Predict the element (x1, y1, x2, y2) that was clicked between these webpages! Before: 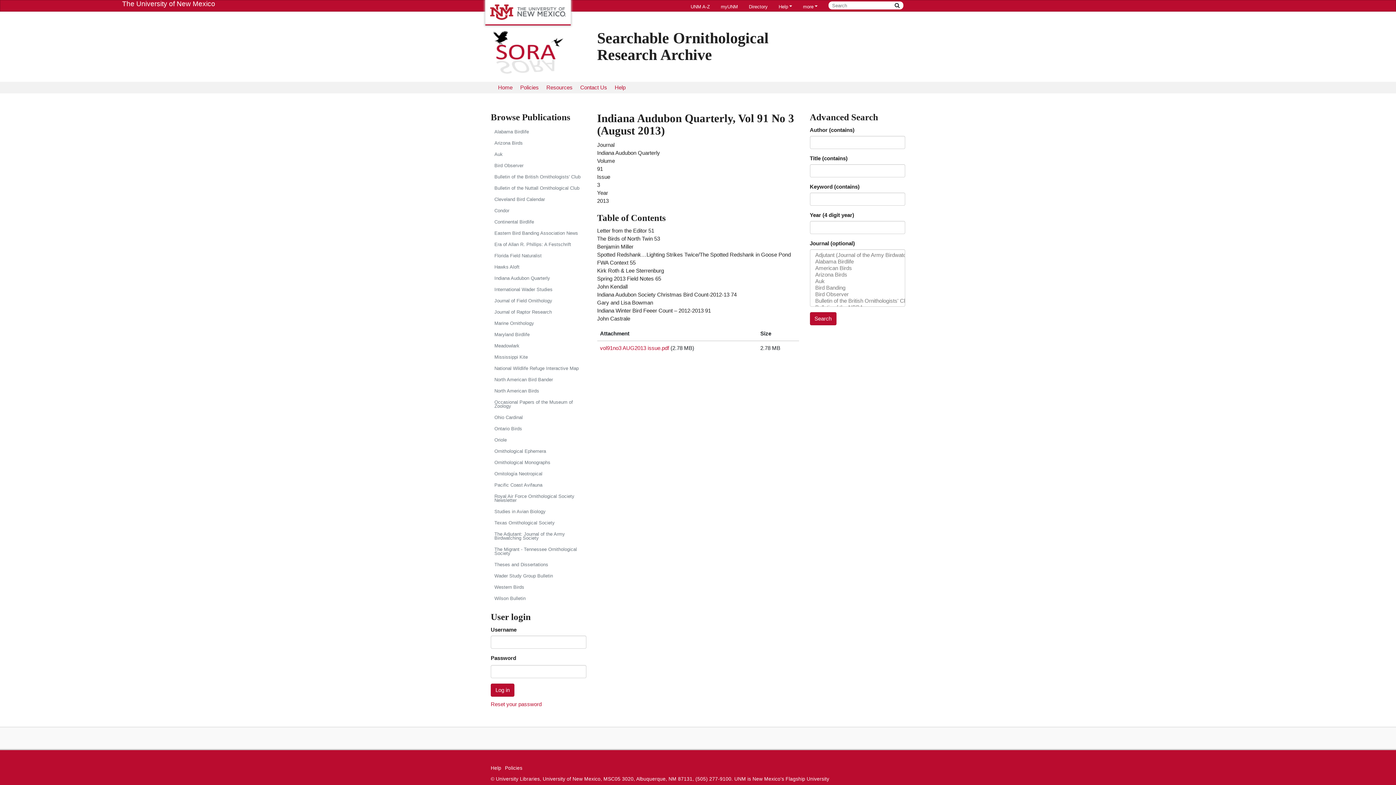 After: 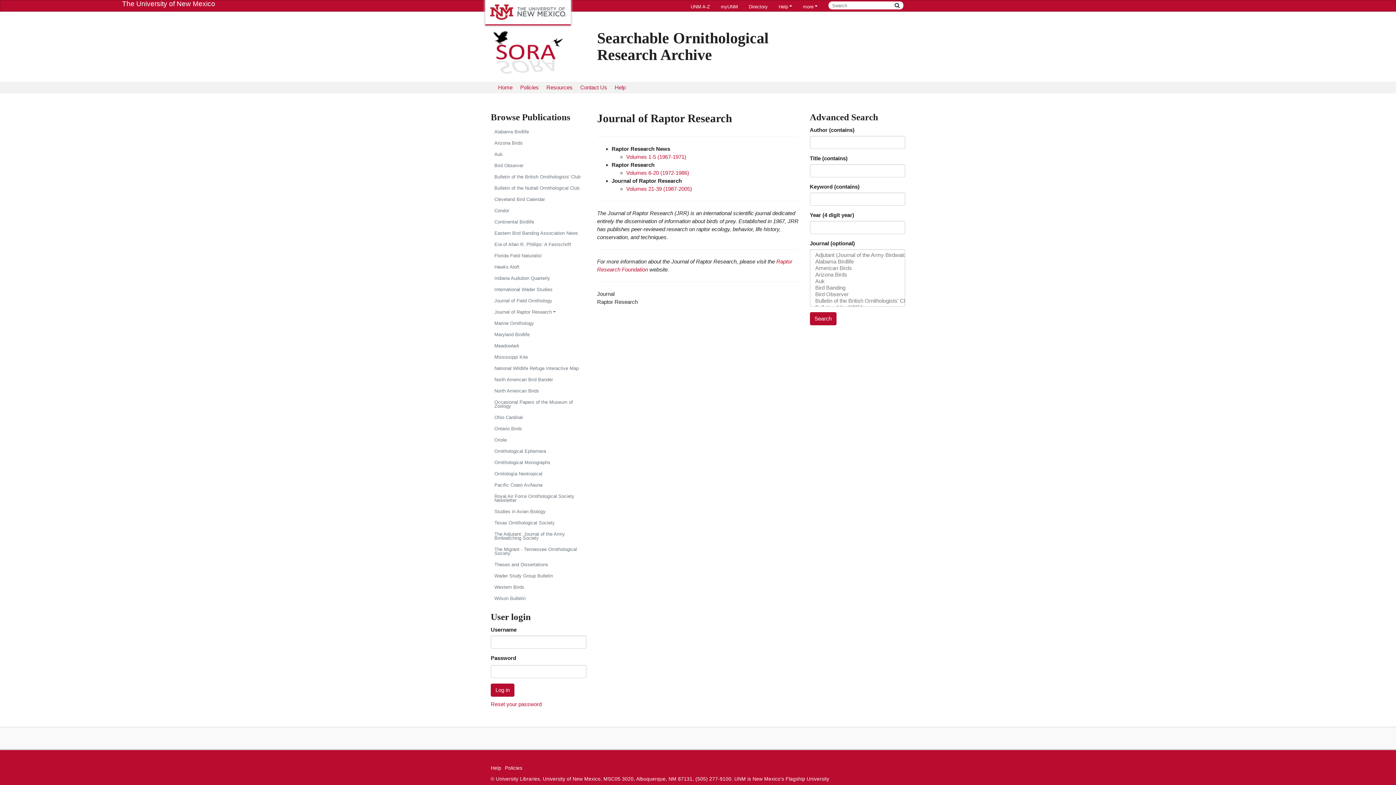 Action: label: Journal of Raptor Research bbox: (490, 306, 586, 317)